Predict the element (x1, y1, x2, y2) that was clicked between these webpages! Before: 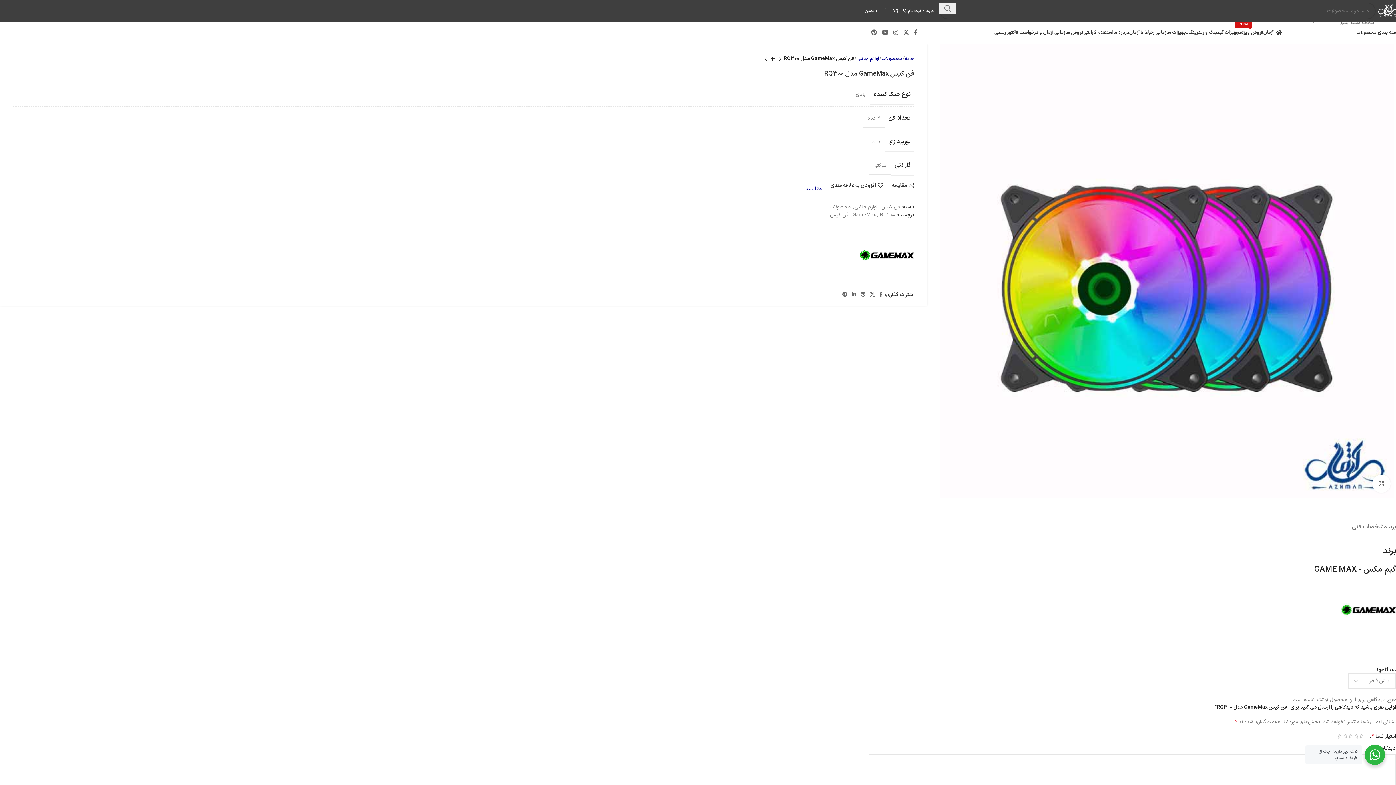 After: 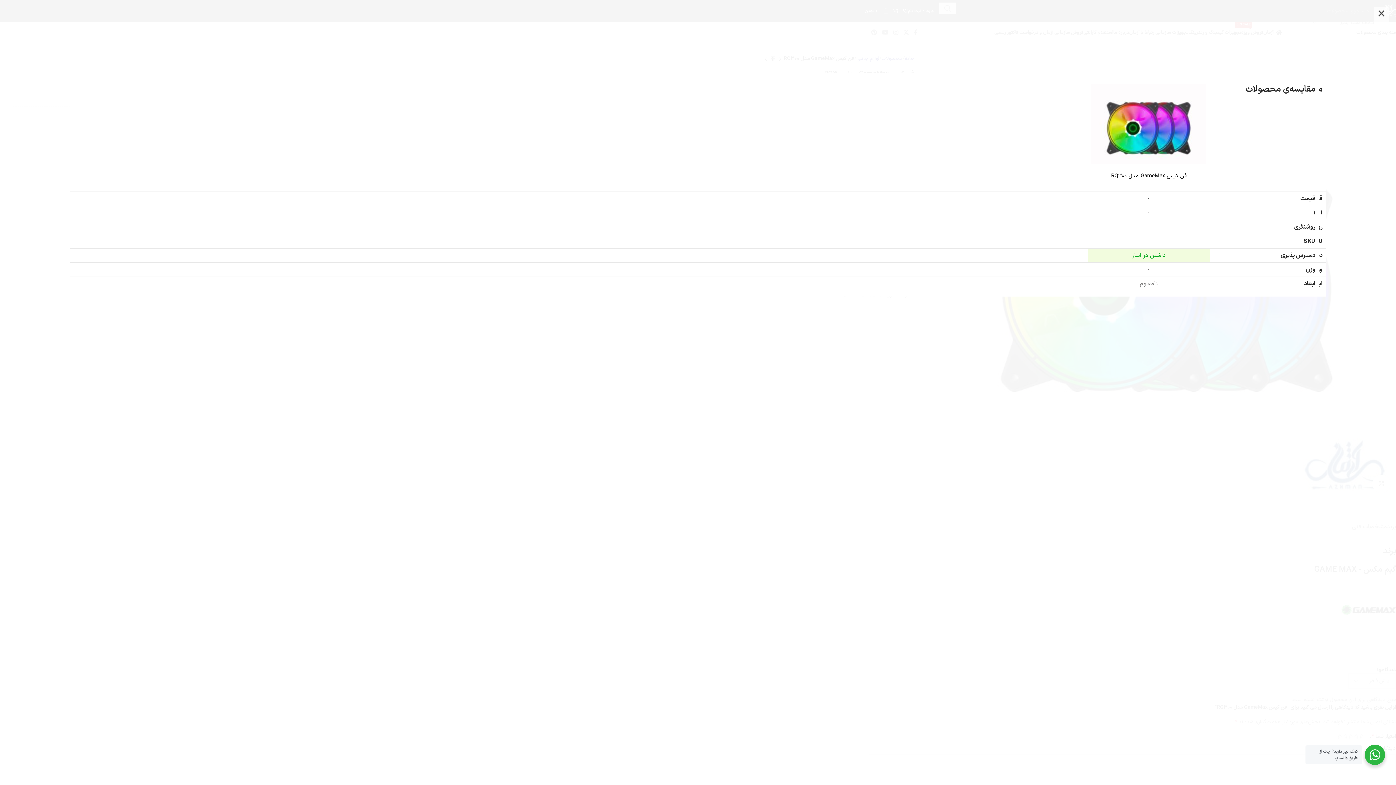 Action: bbox: (806, 185, 822, 192) label: مقایسه